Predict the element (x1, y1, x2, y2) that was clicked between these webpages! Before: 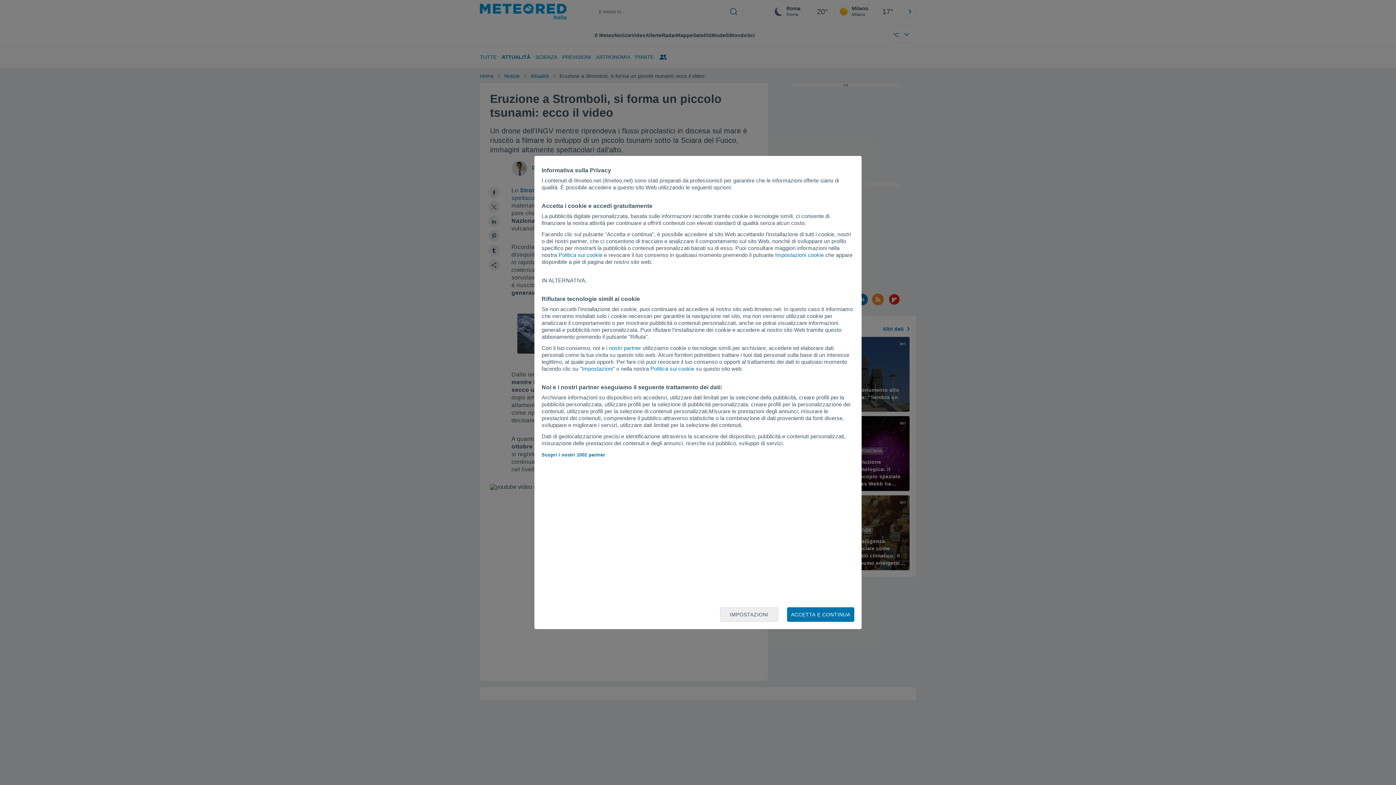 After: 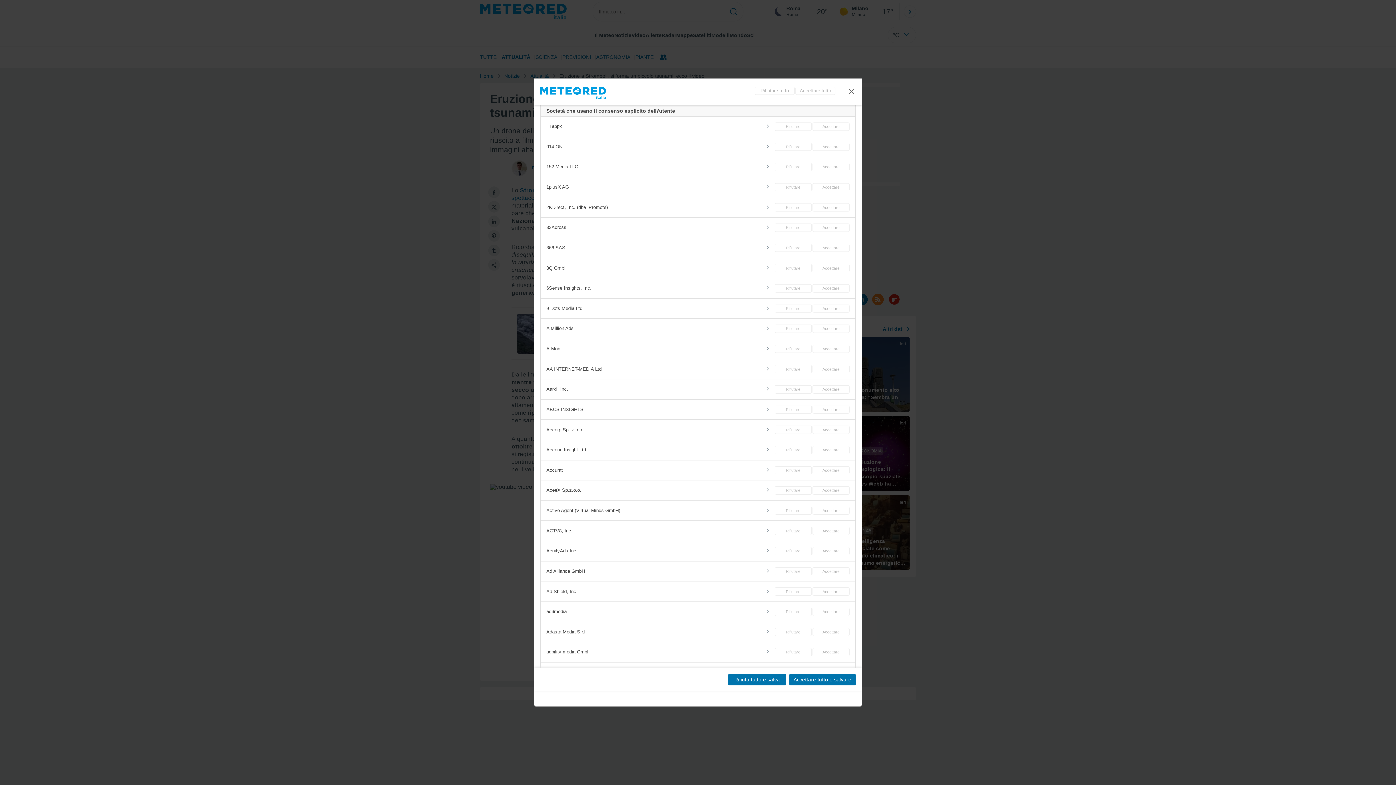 Action: bbox: (609, 345, 641, 351) label: nostri partner